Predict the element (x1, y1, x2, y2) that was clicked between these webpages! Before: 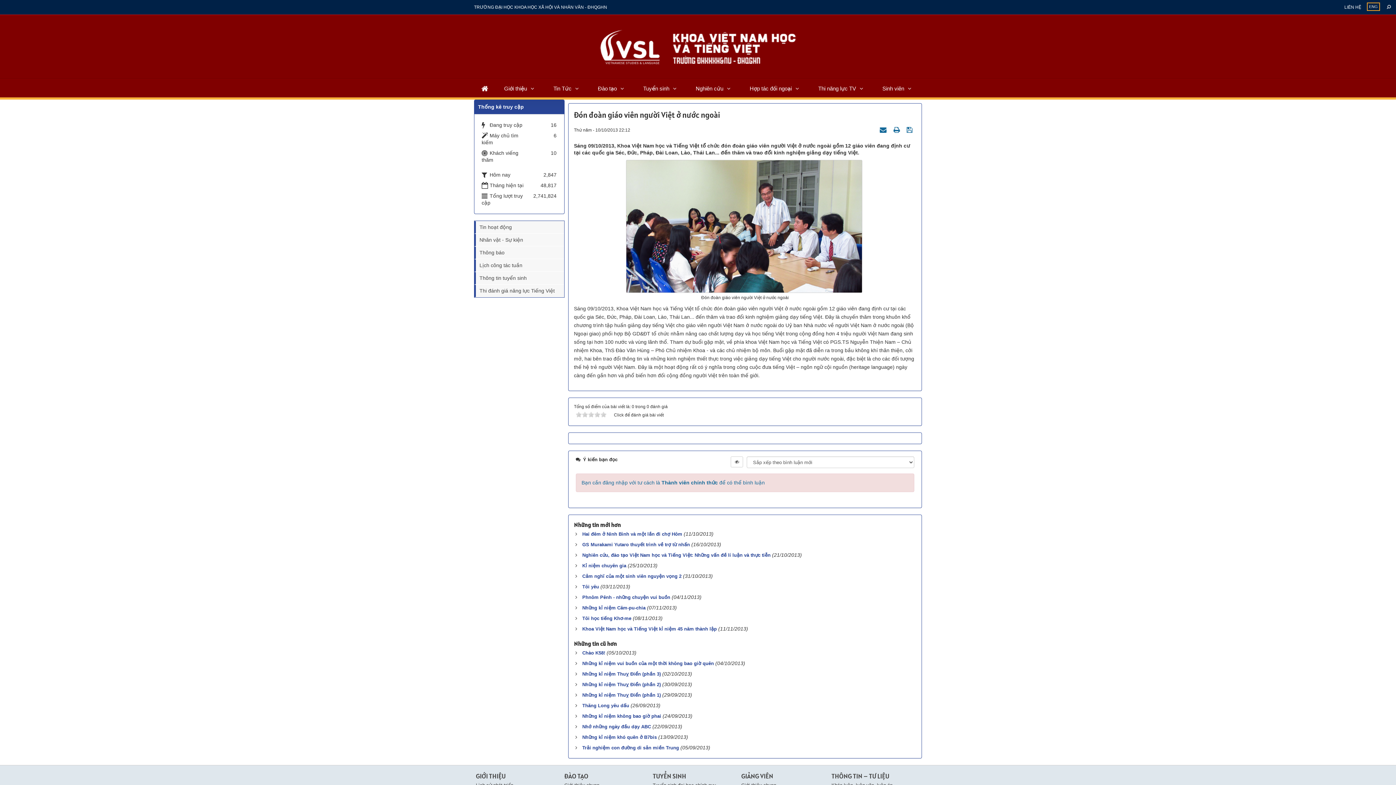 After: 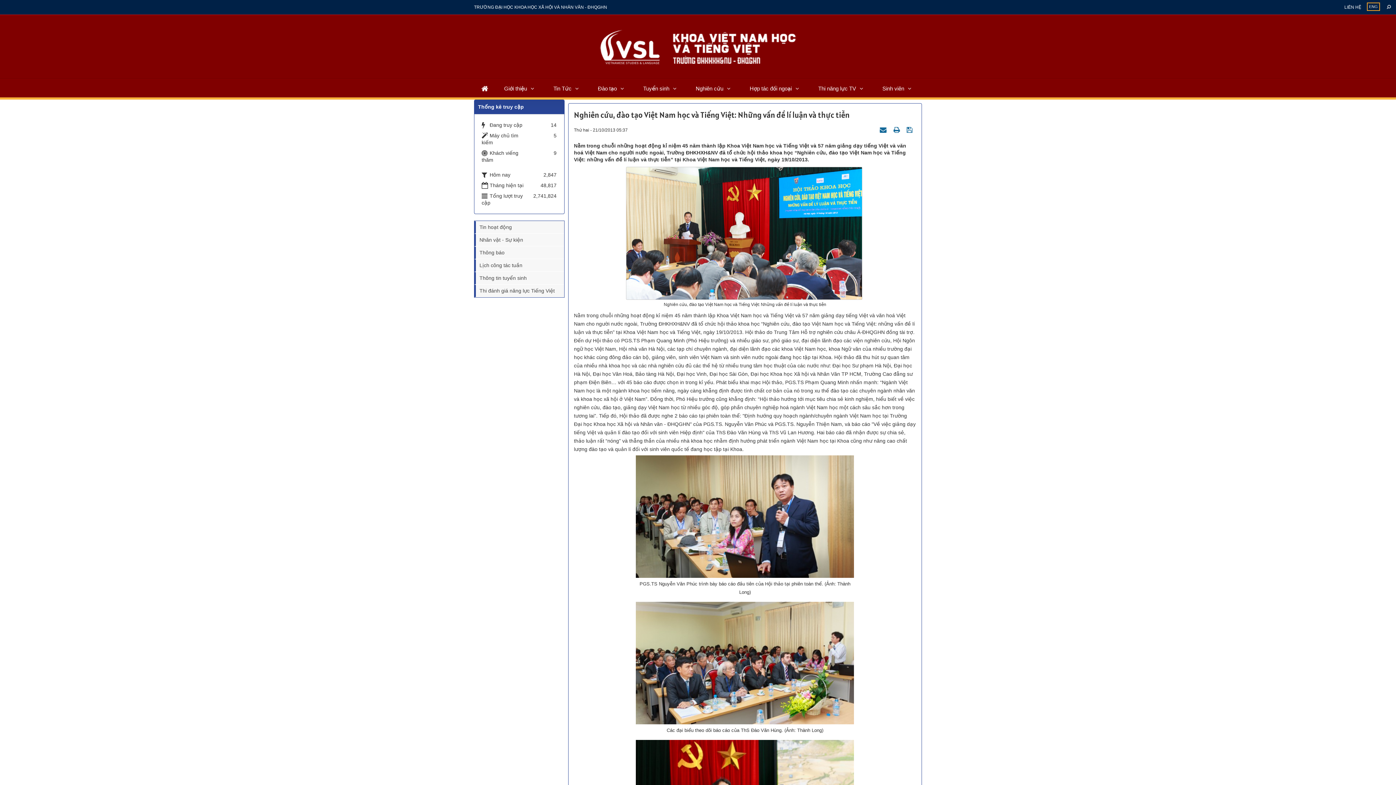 Action: bbox: (580, 552, 770, 558) label: Nghiên cứu, đào tạo Việt Nam học và Tiếng Việt: Những vấn đề lí luận và thực tiễn